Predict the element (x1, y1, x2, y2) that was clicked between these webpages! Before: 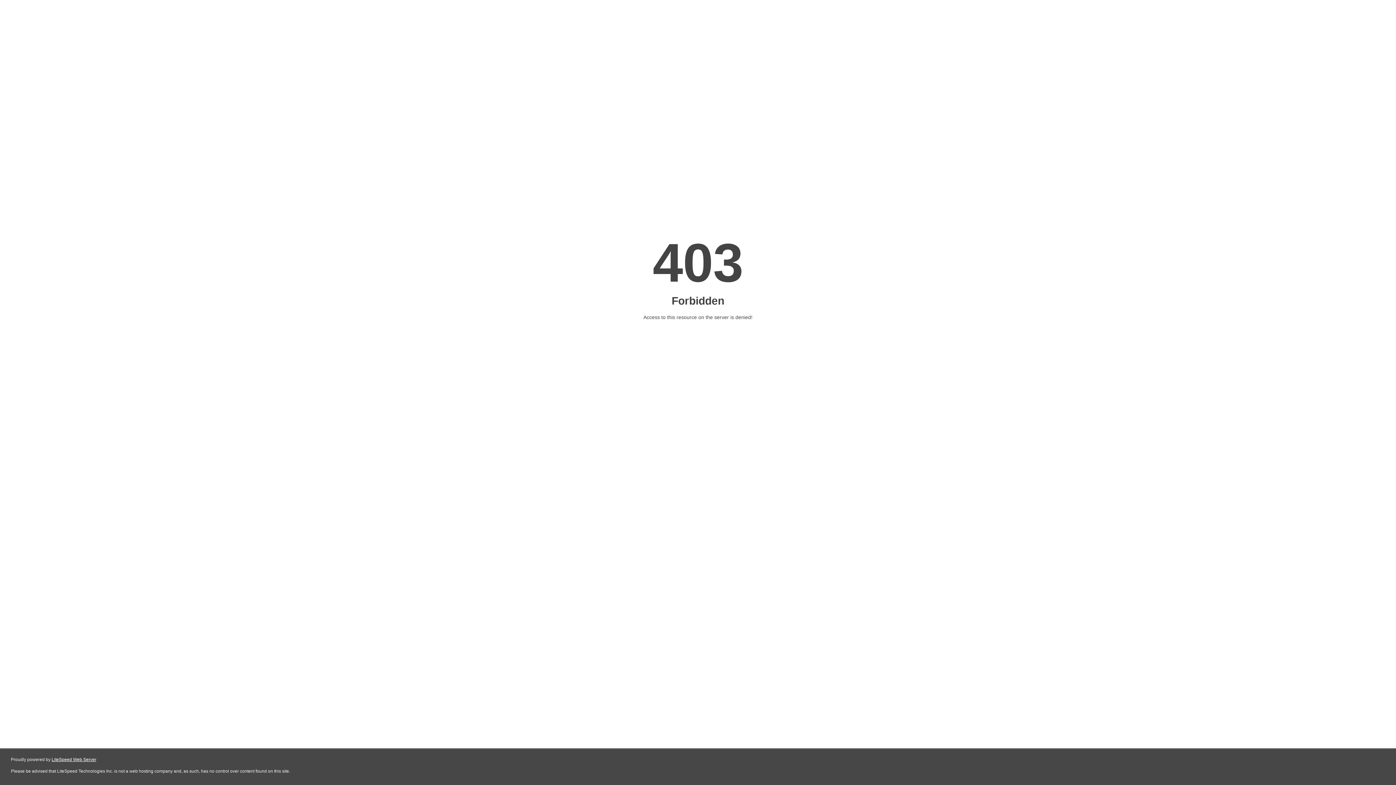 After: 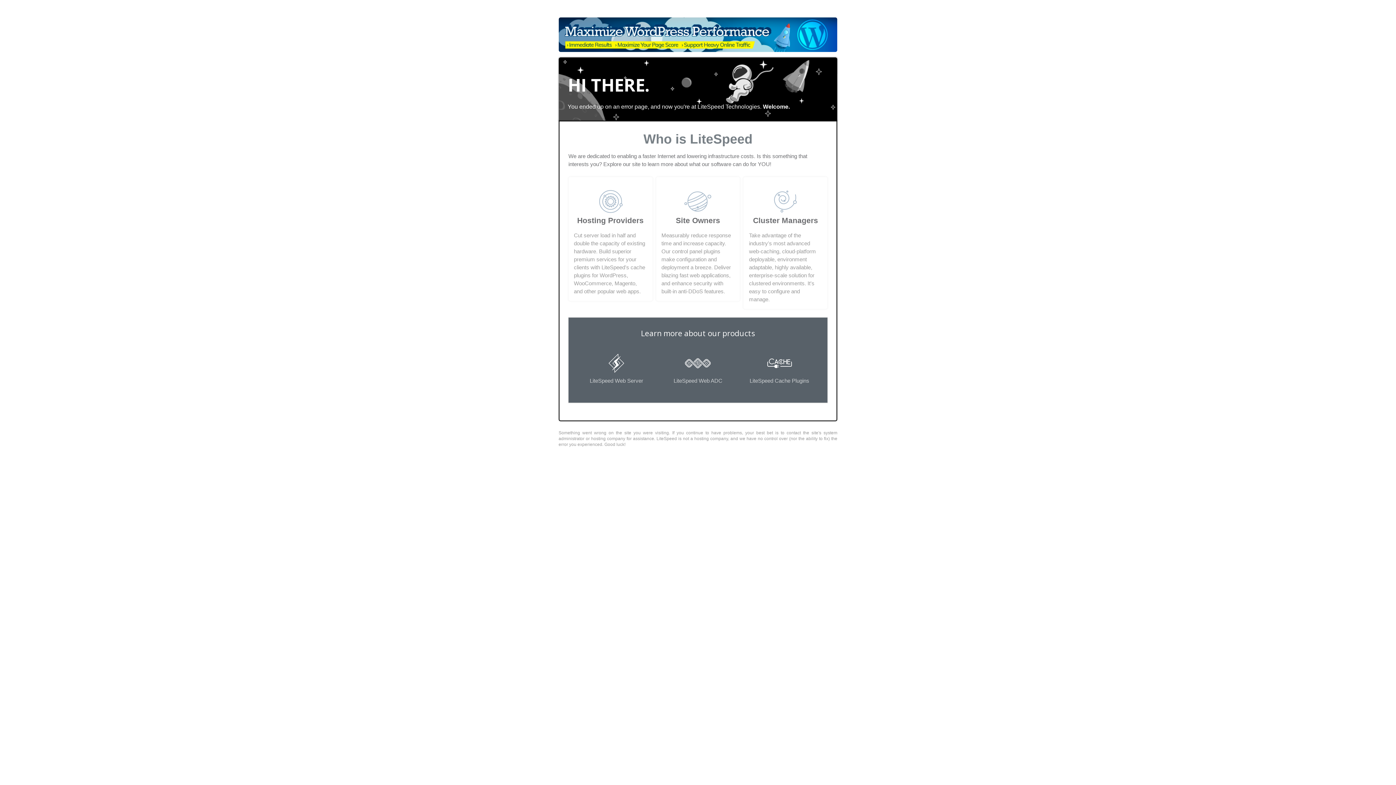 Action: label: LiteSpeed Web Server bbox: (51, 757, 96, 762)